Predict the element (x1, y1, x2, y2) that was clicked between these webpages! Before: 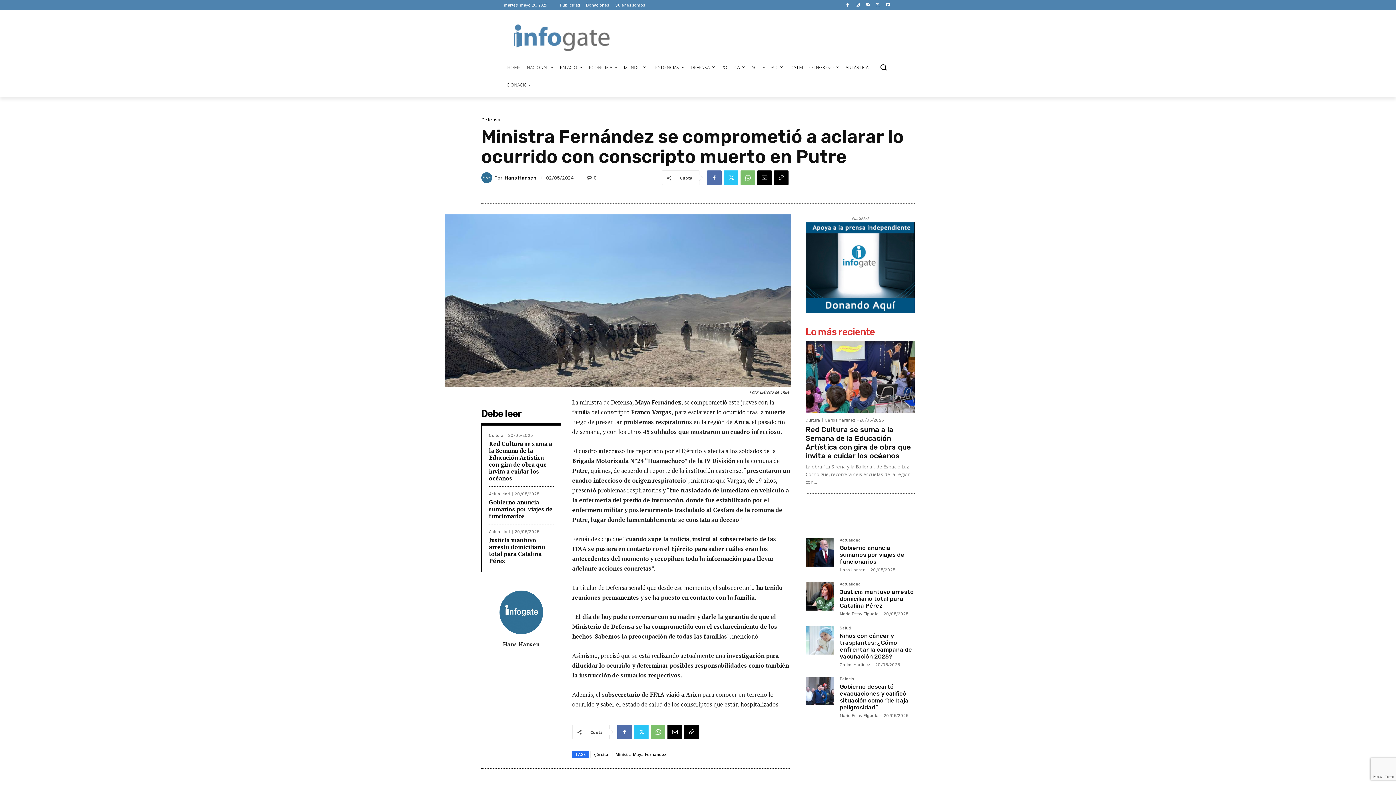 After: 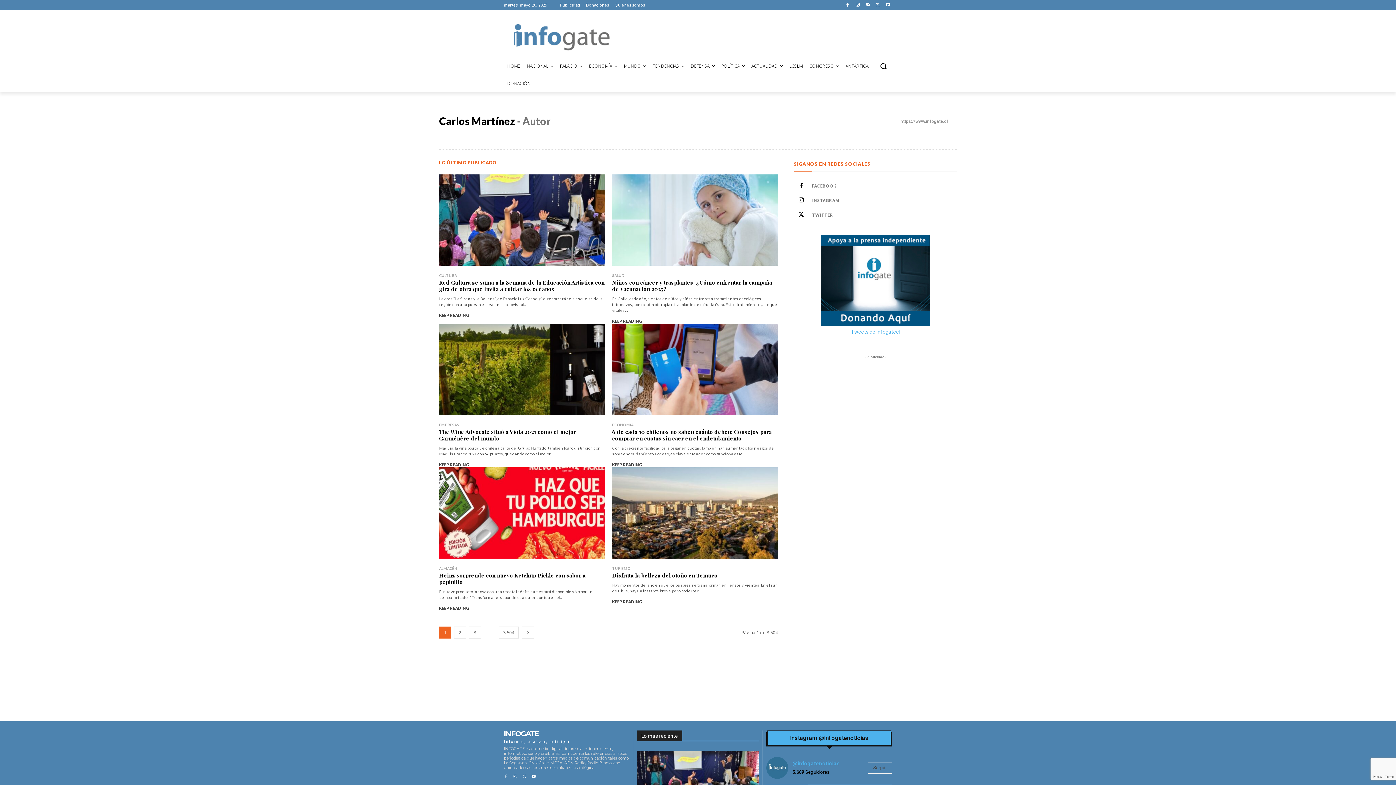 Action: bbox: (840, 662, 870, 667) label: Carlos Martínez